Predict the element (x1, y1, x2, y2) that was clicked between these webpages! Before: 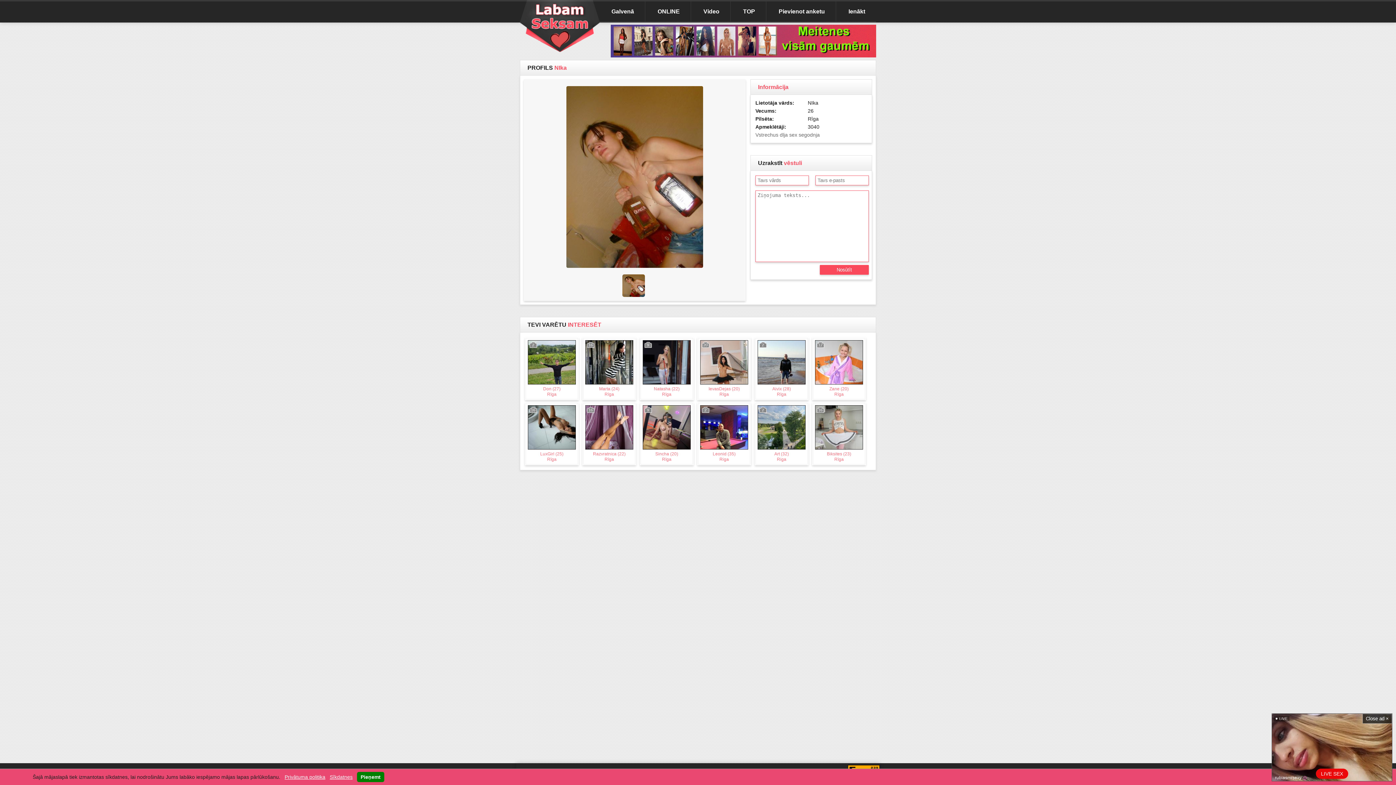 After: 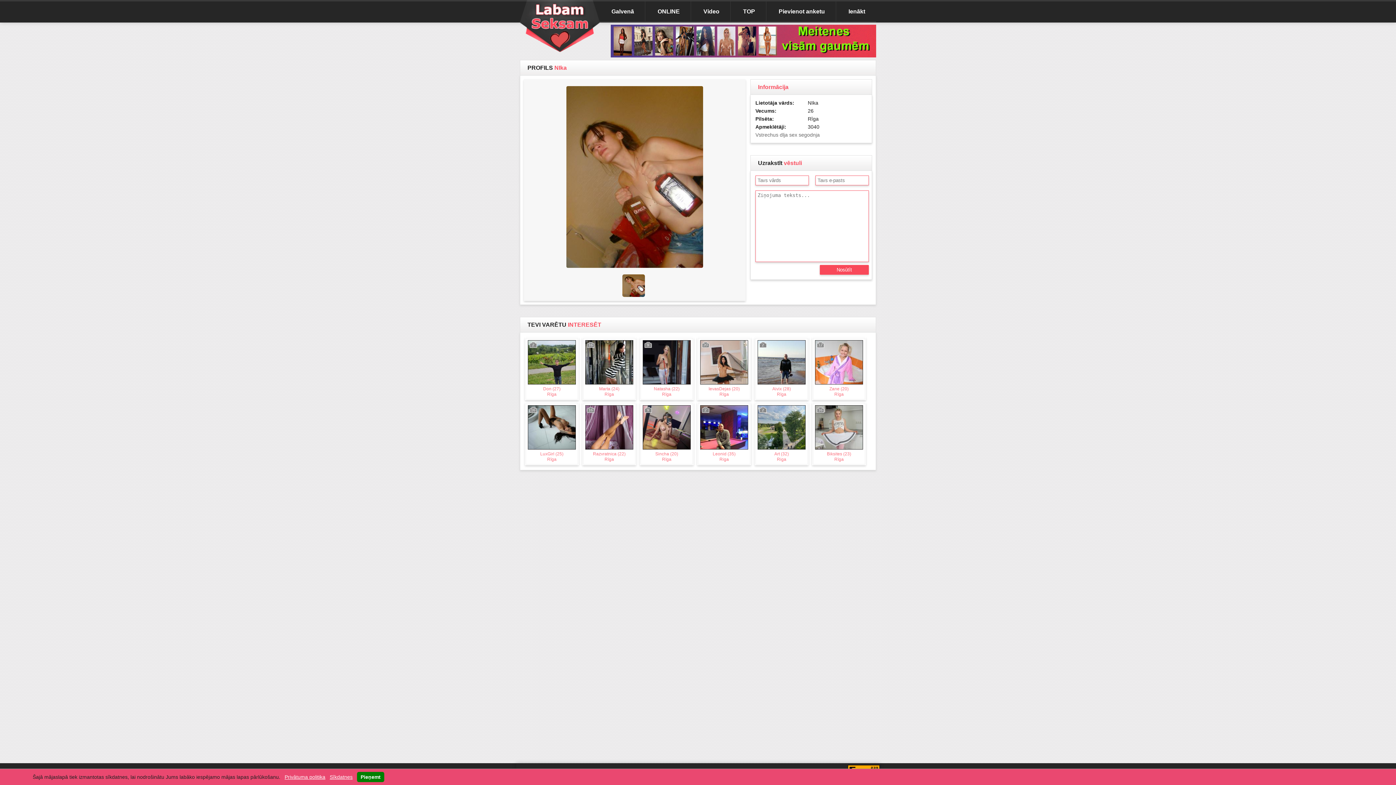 Action: bbox: (610, 52, 876, 58)